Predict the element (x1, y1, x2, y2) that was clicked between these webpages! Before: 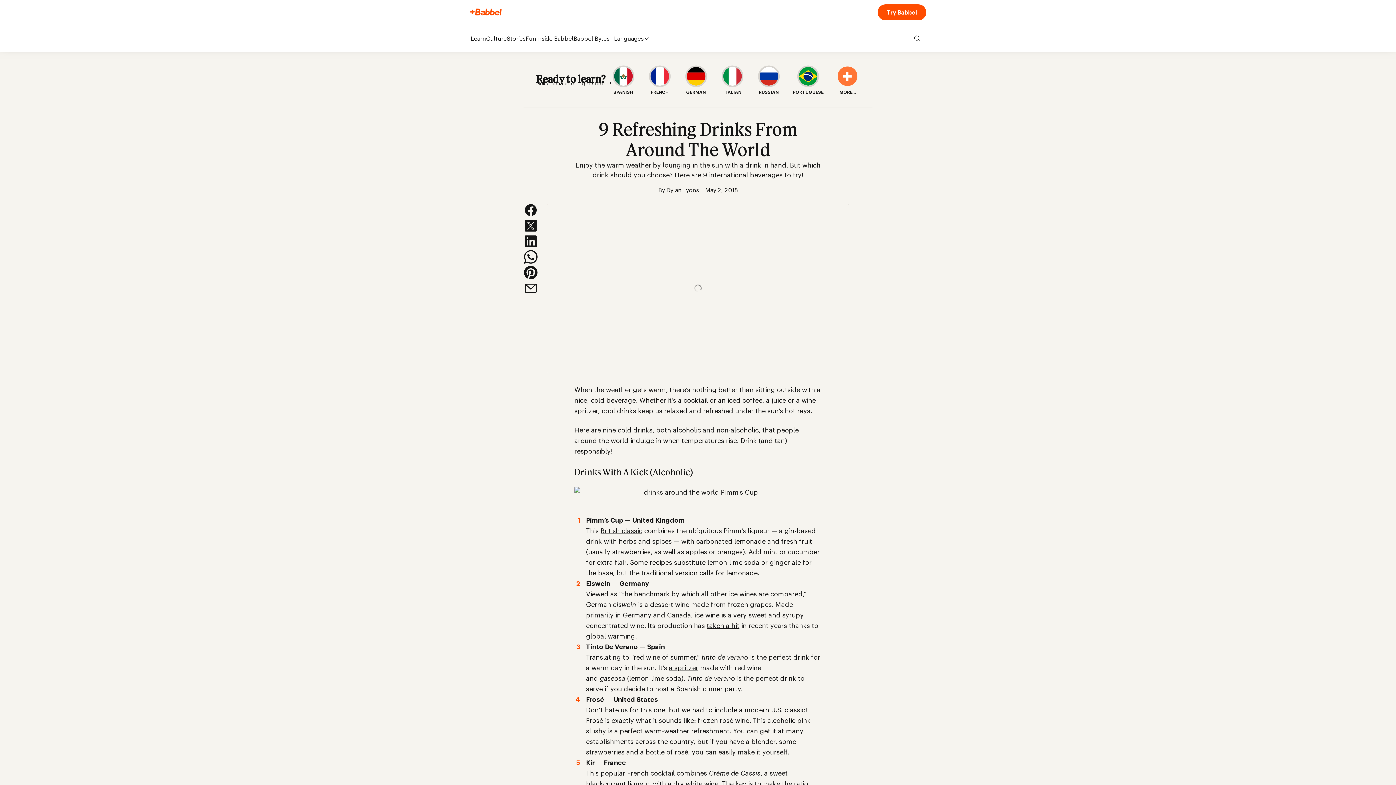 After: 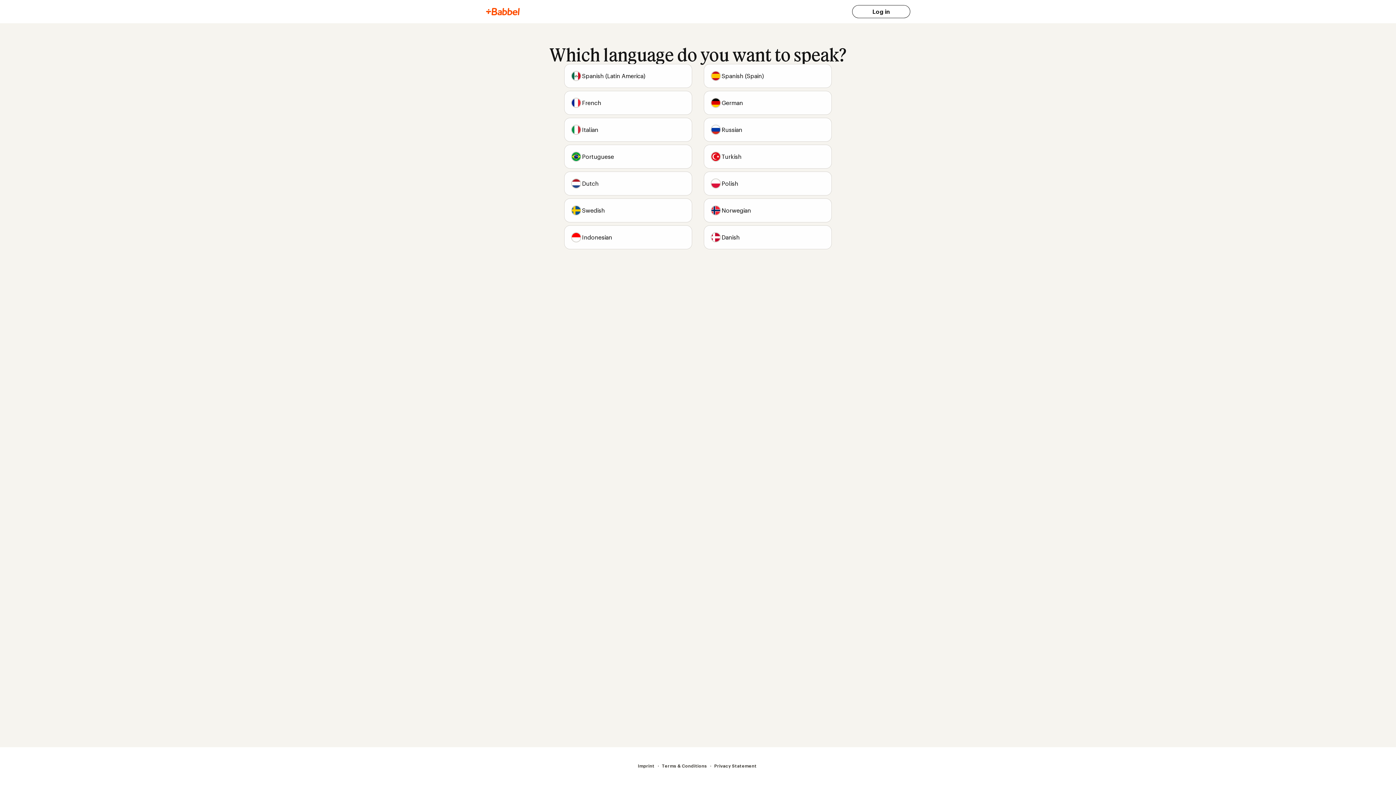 Action: bbox: (683, 64, 708, 96) label: GERMAN